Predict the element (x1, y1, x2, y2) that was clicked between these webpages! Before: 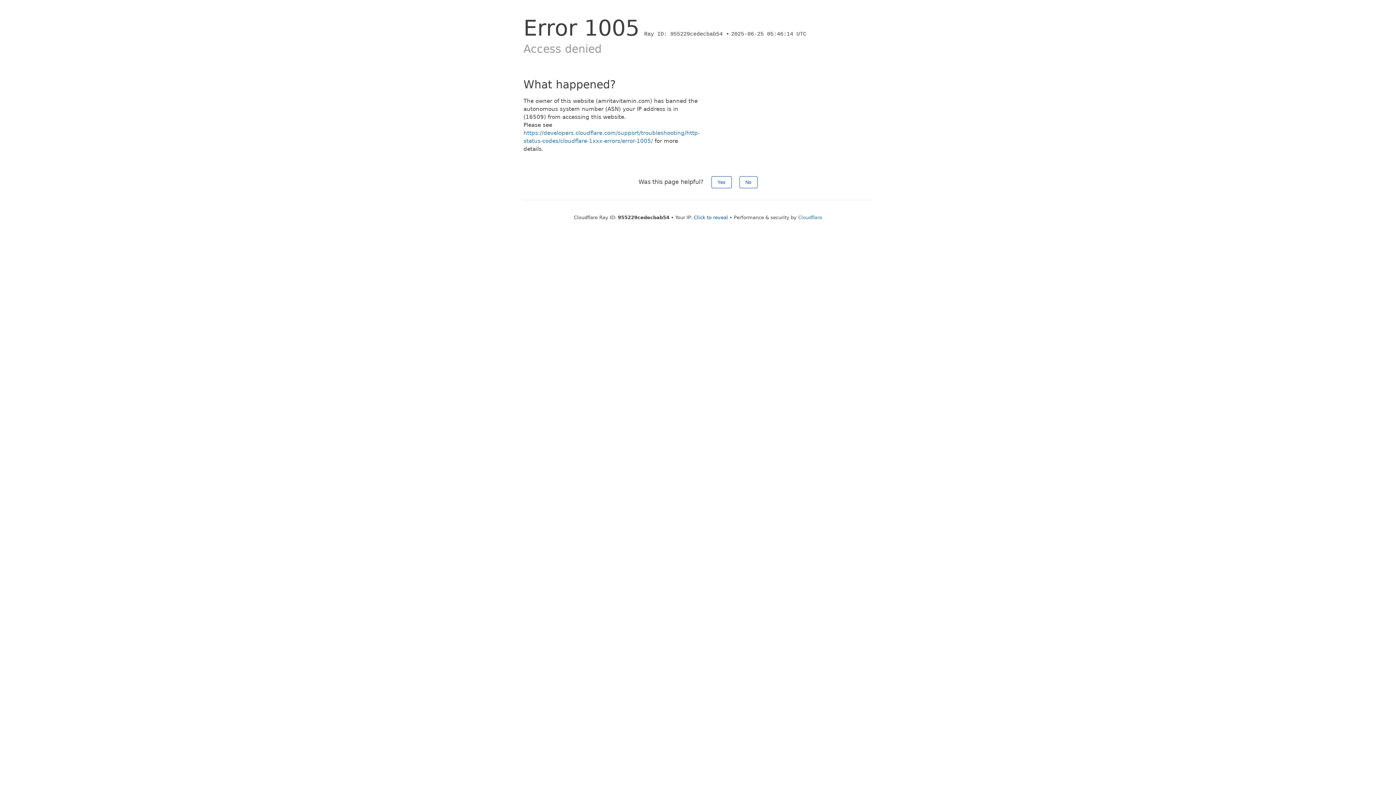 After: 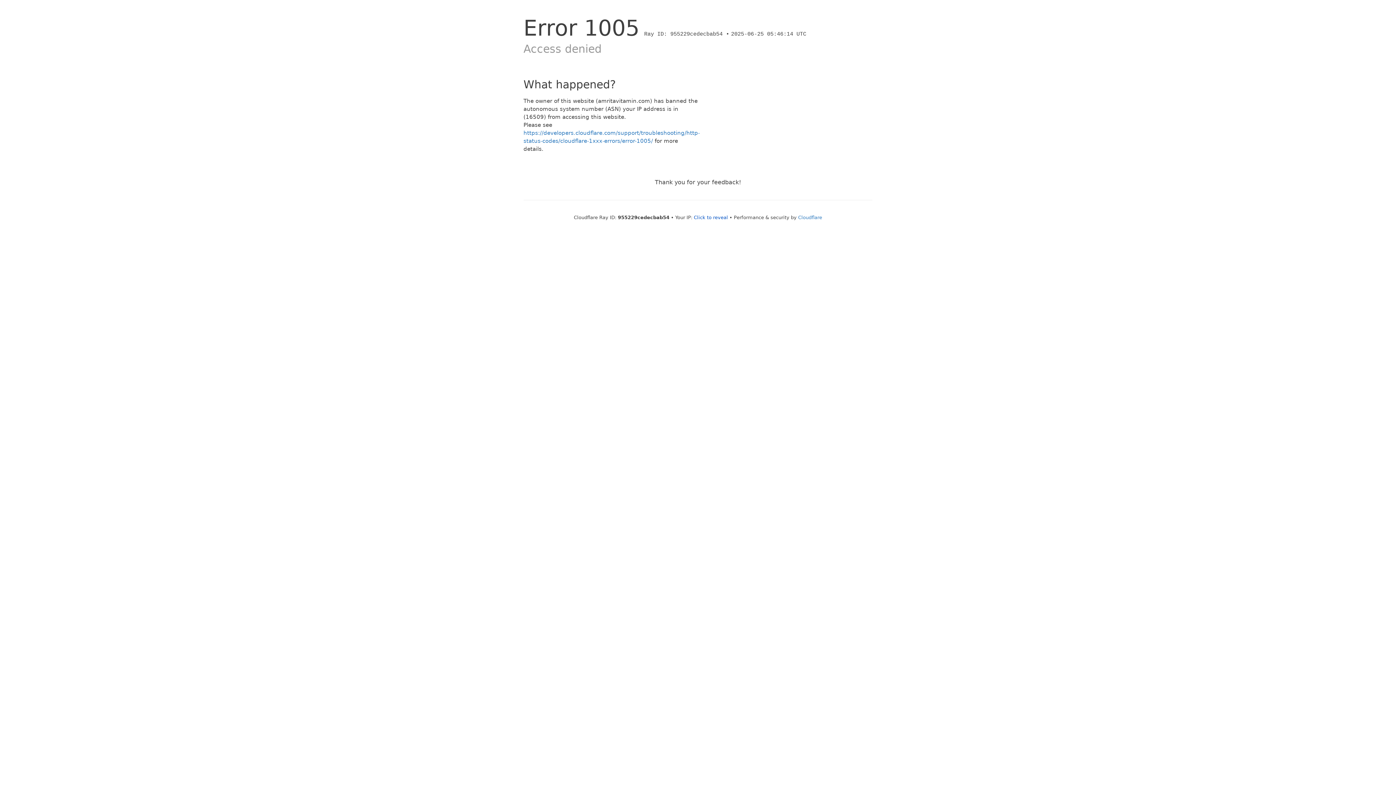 Action: bbox: (739, 176, 757, 188) label: No